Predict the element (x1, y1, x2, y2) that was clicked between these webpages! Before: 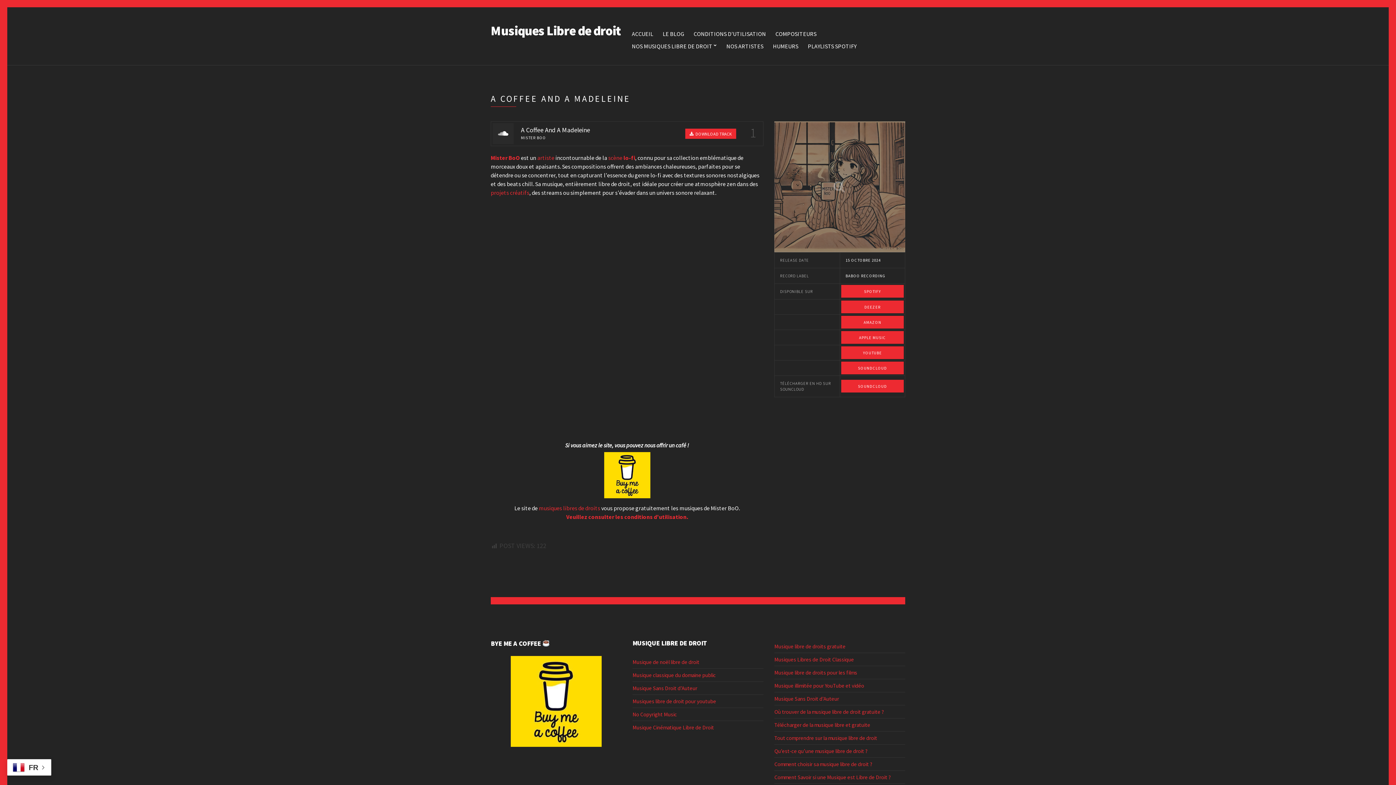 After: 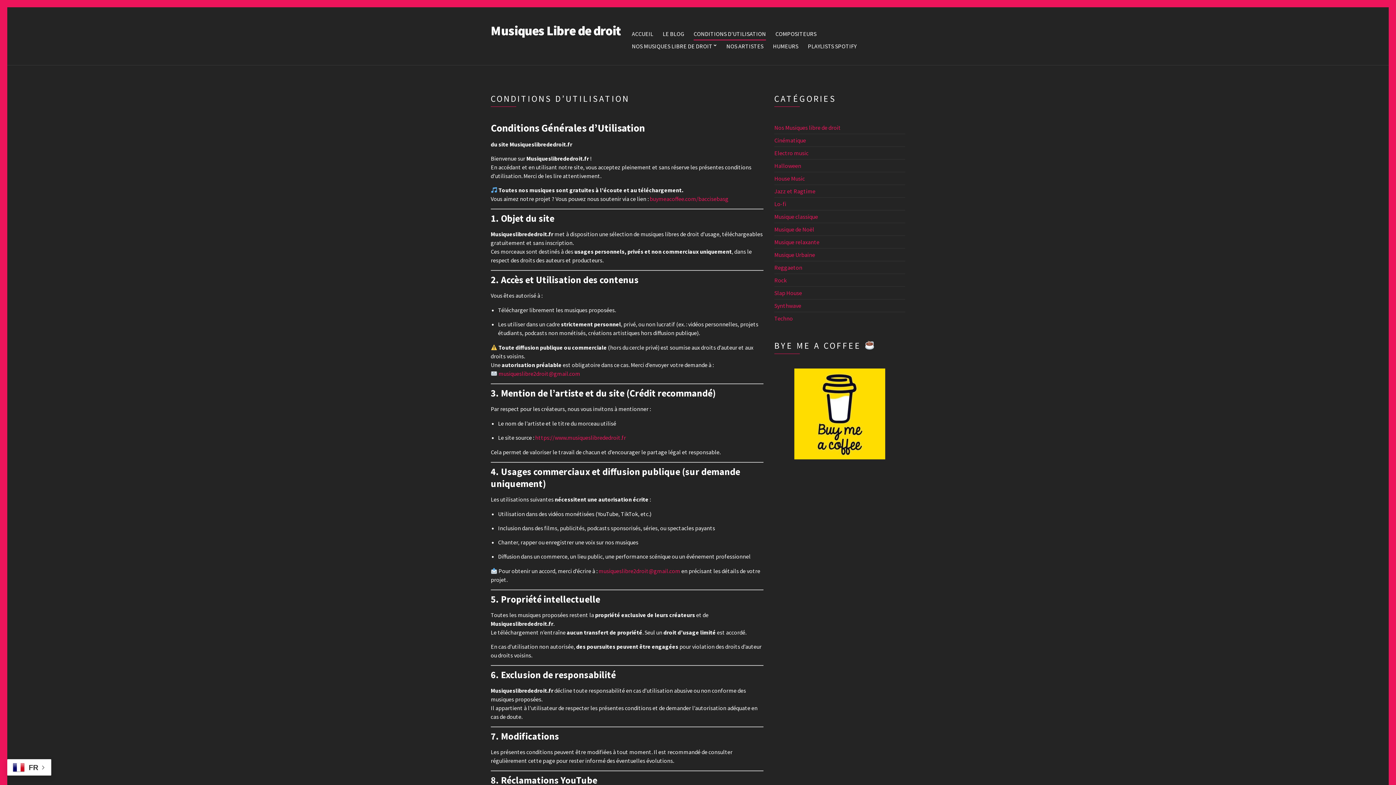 Action: label: Veuillez consulter les conditions d'utilisation. bbox: (566, 513, 688, 520)